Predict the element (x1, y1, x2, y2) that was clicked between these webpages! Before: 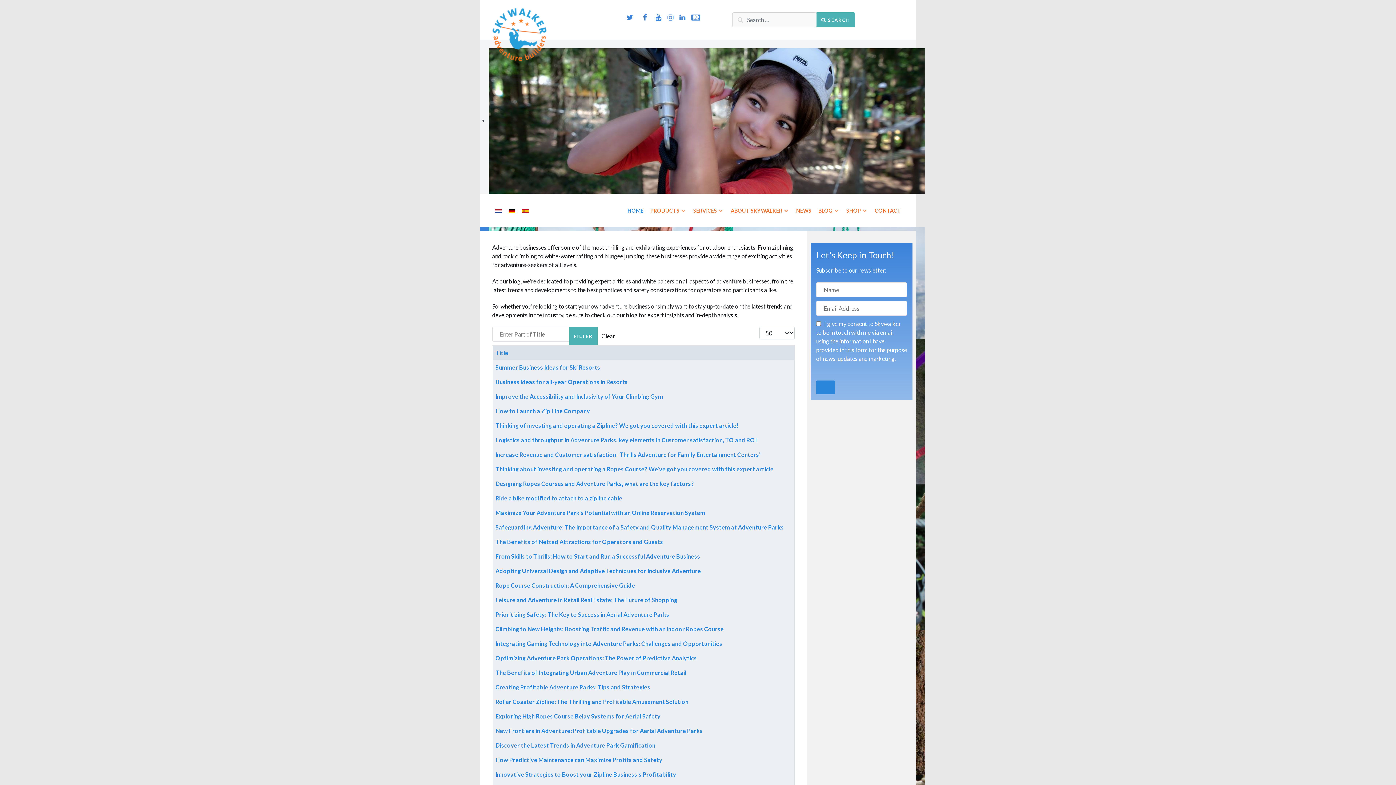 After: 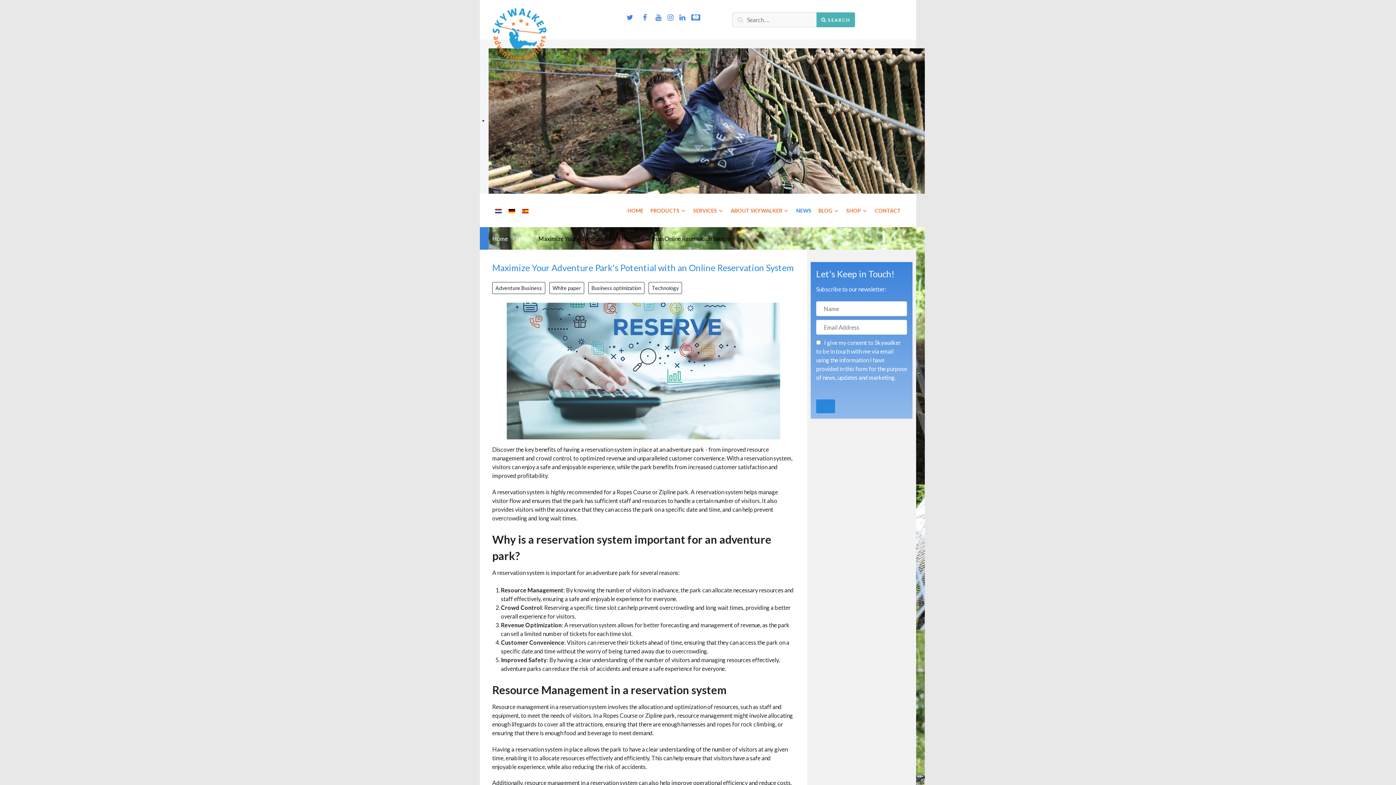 Action: label: Maximize Your Adventure Park's Potential with an Online Reservation System bbox: (495, 509, 705, 516)